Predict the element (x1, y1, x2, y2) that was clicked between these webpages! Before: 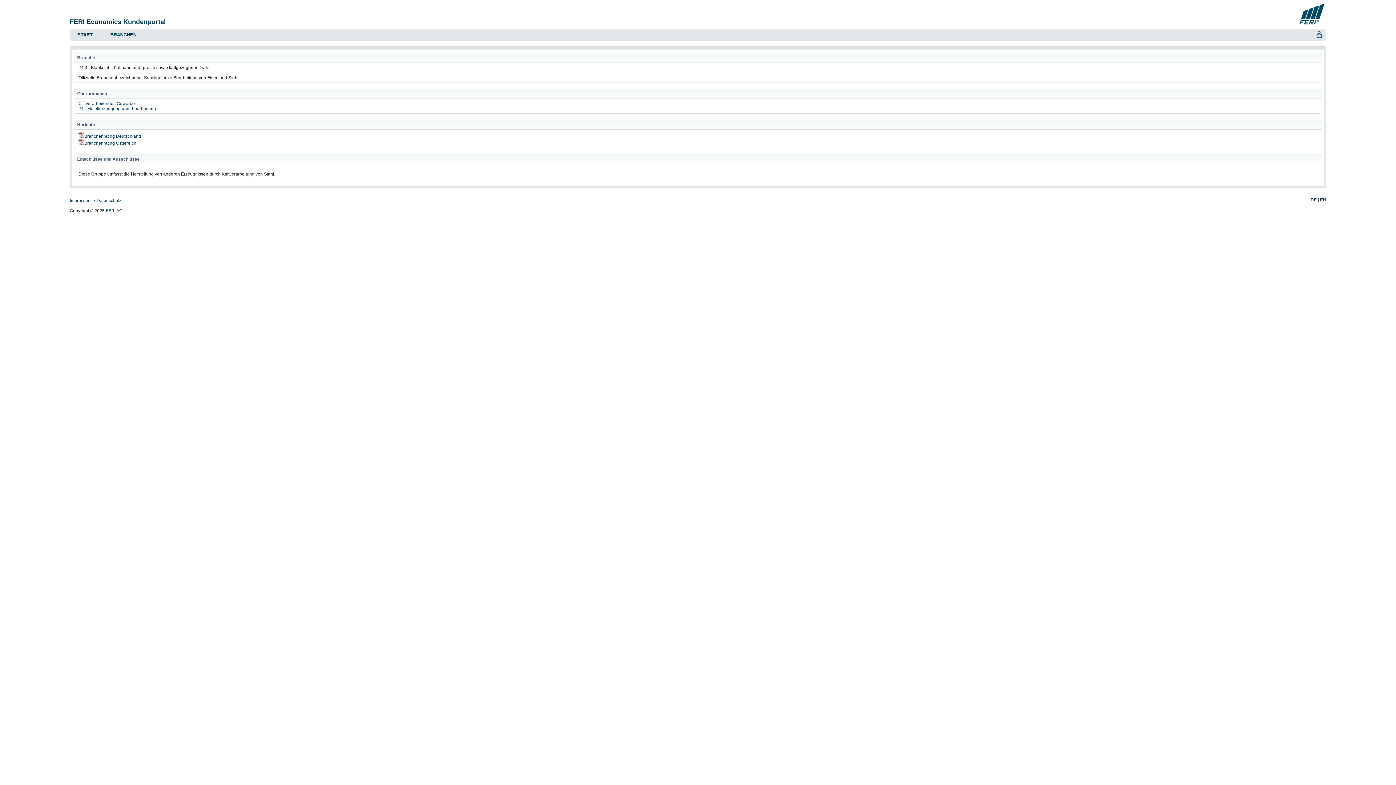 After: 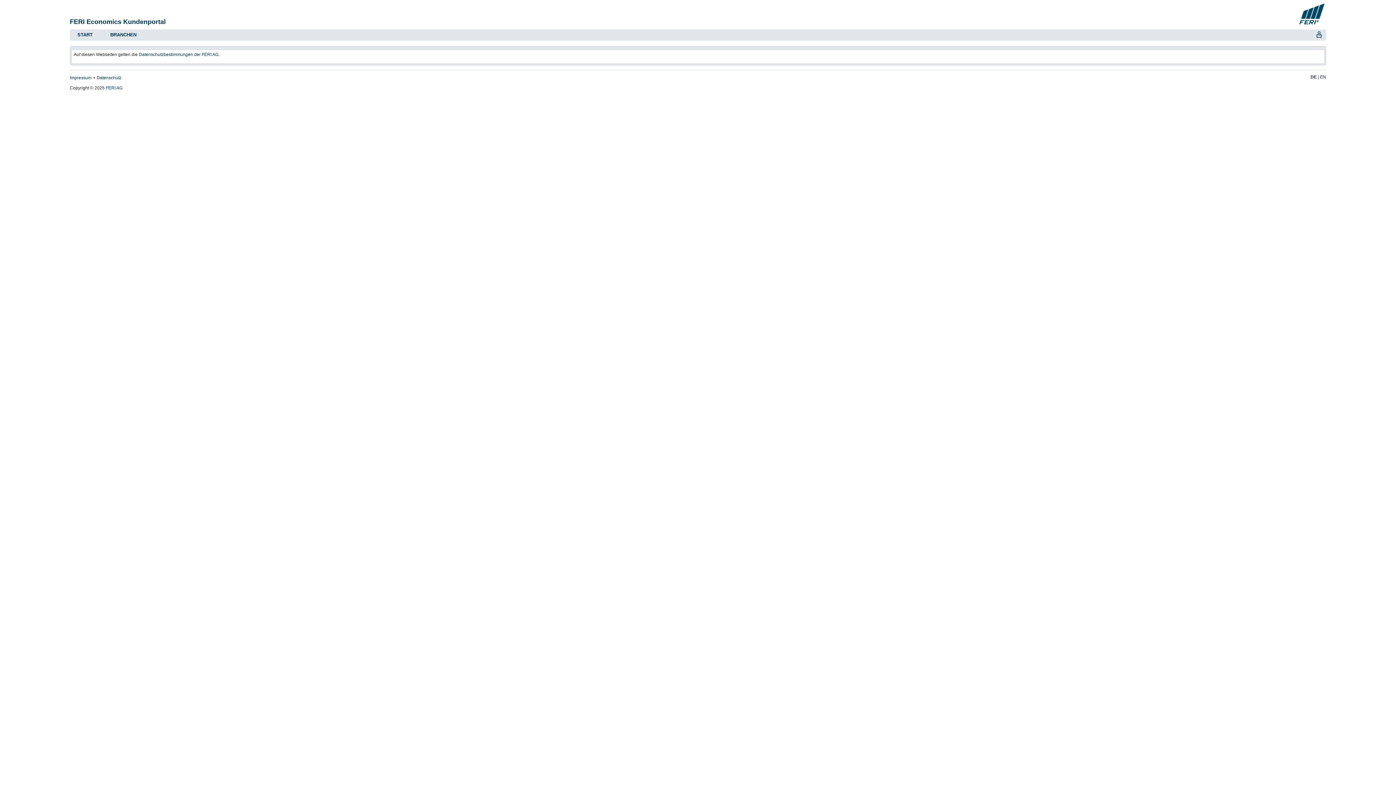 Action: label: Datenschutz bbox: (96, 198, 121, 203)